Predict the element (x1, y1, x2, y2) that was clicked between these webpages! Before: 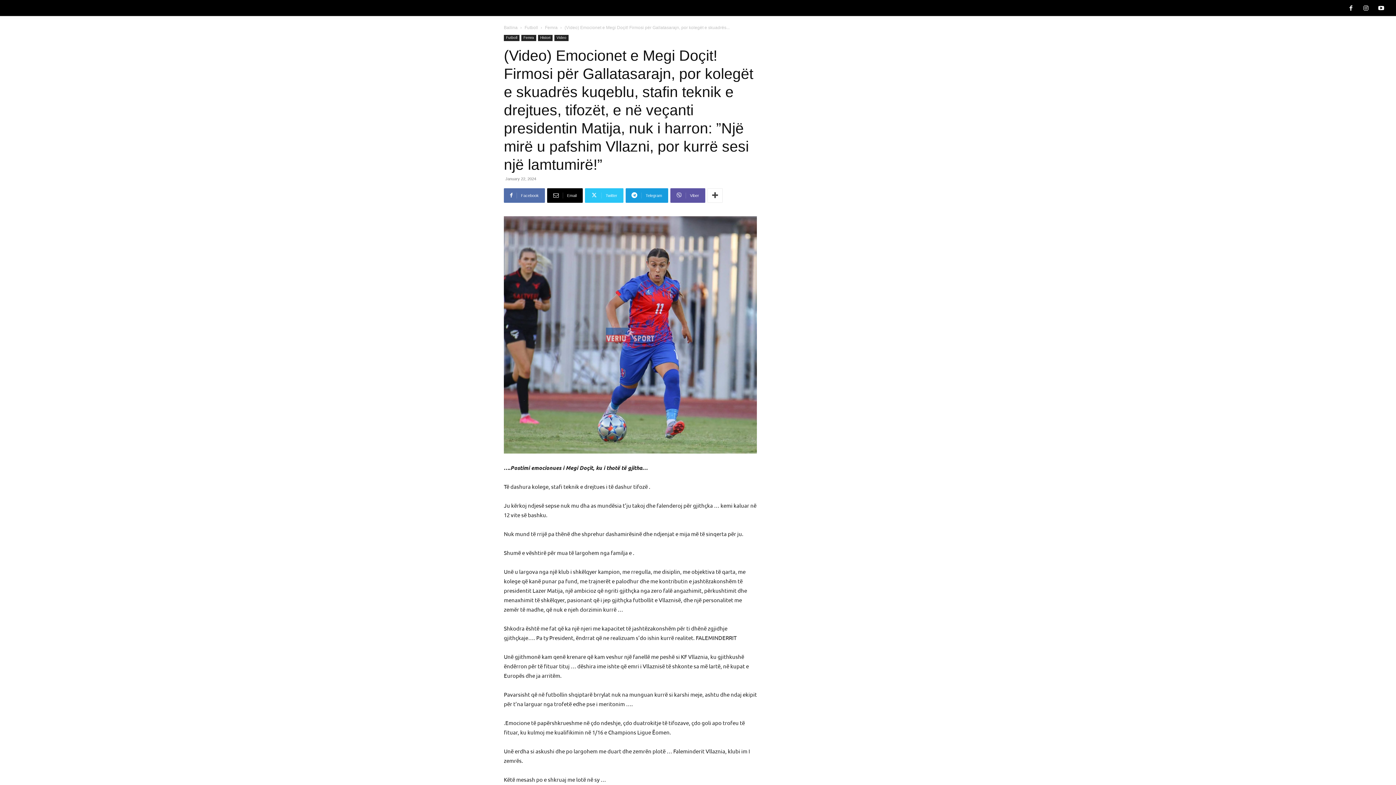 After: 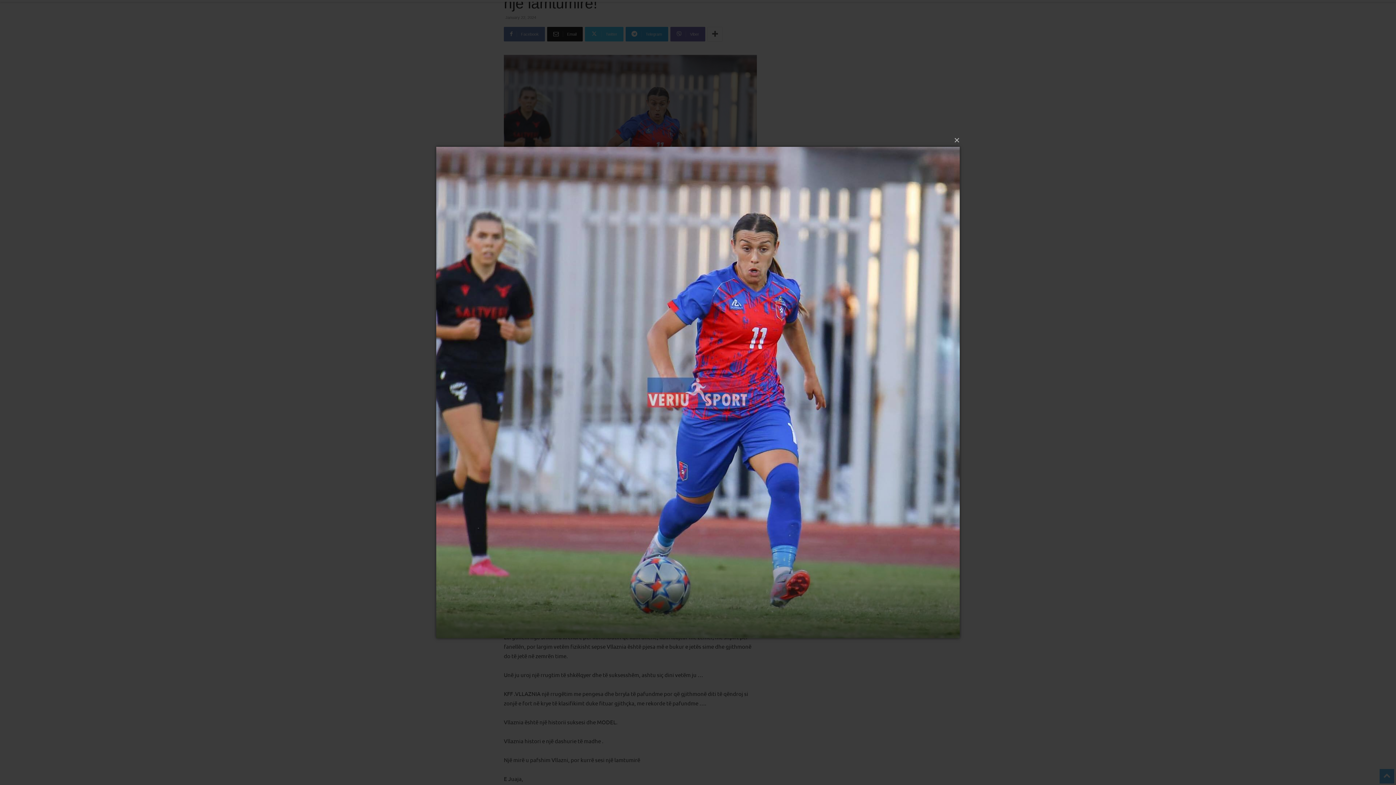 Action: bbox: (504, 216, 757, 453)